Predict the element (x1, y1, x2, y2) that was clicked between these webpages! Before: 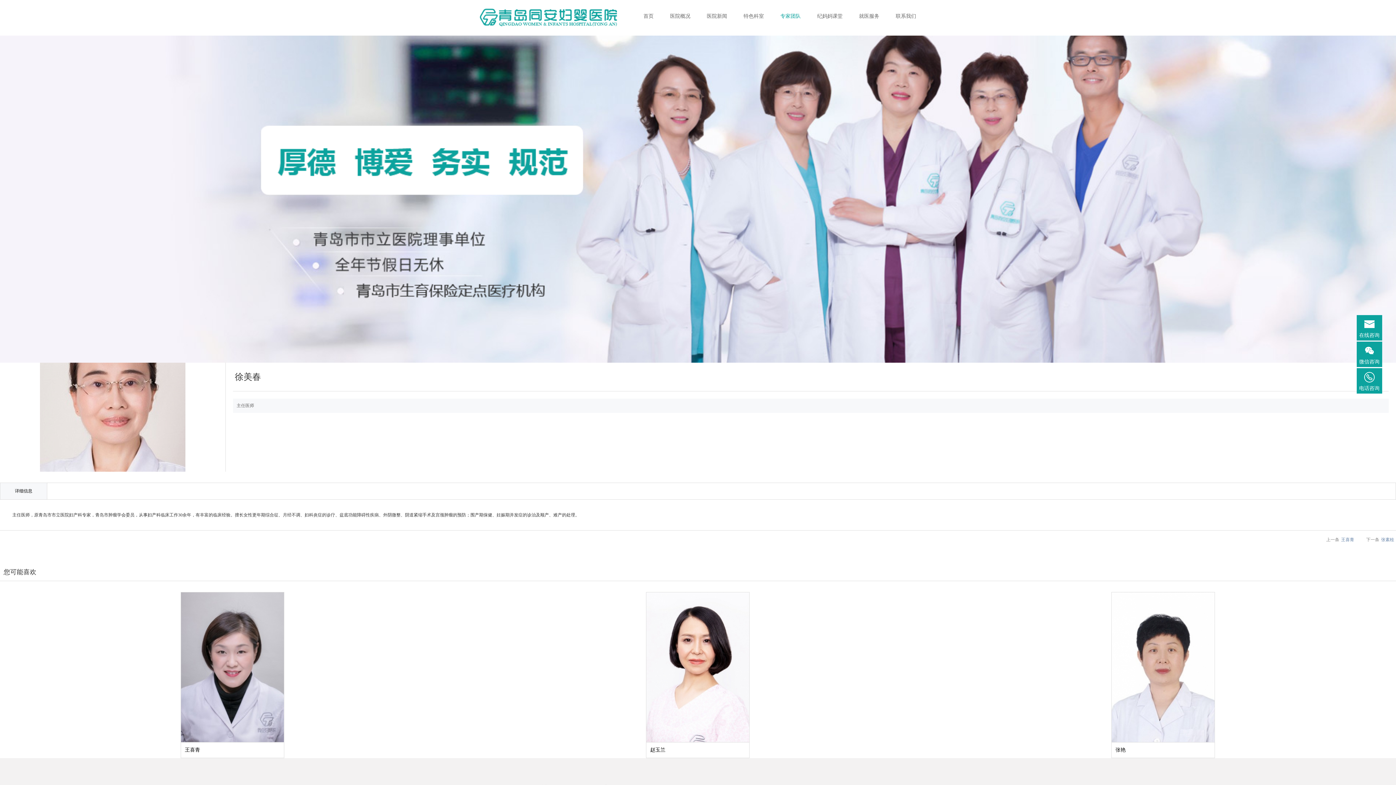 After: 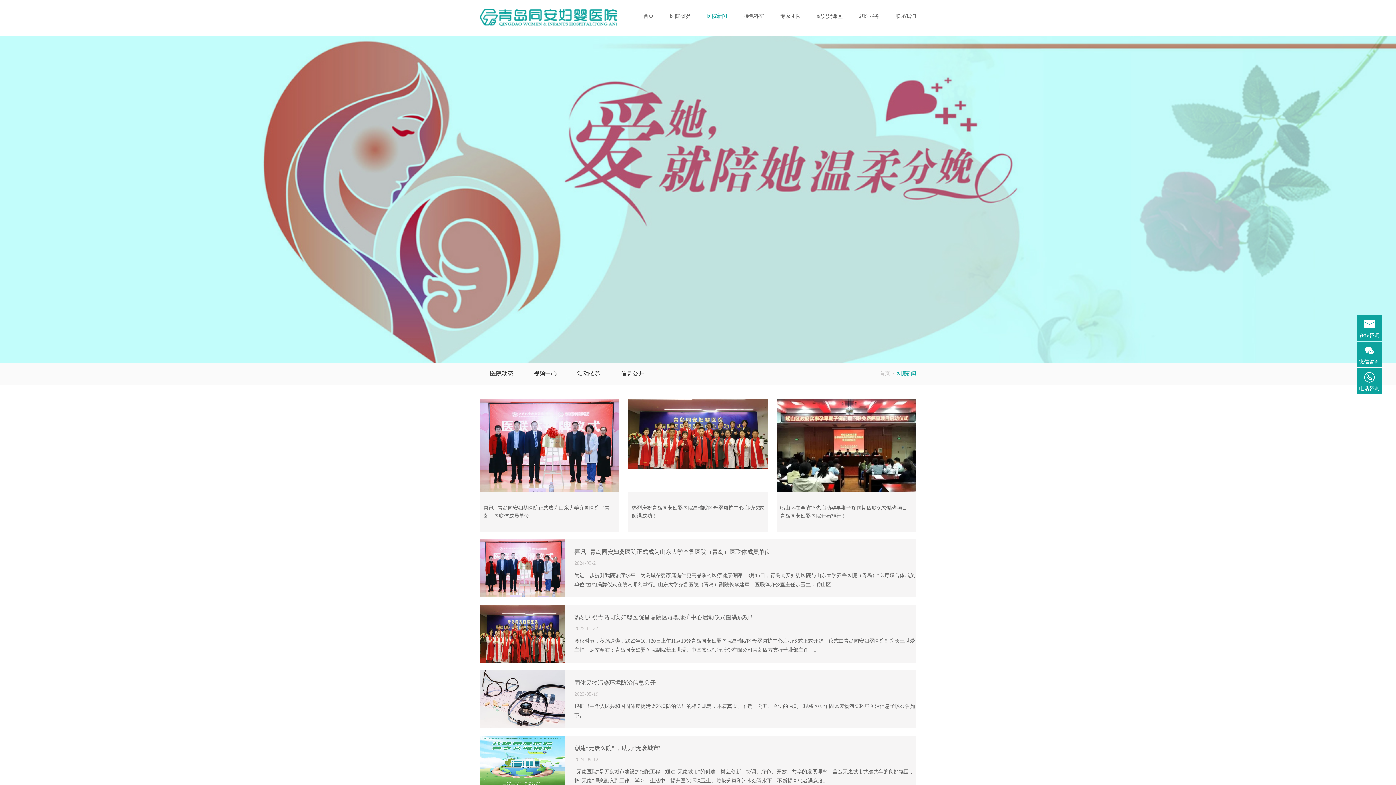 Action: bbox: (707, 13, 727, 18) label: 医院新闻